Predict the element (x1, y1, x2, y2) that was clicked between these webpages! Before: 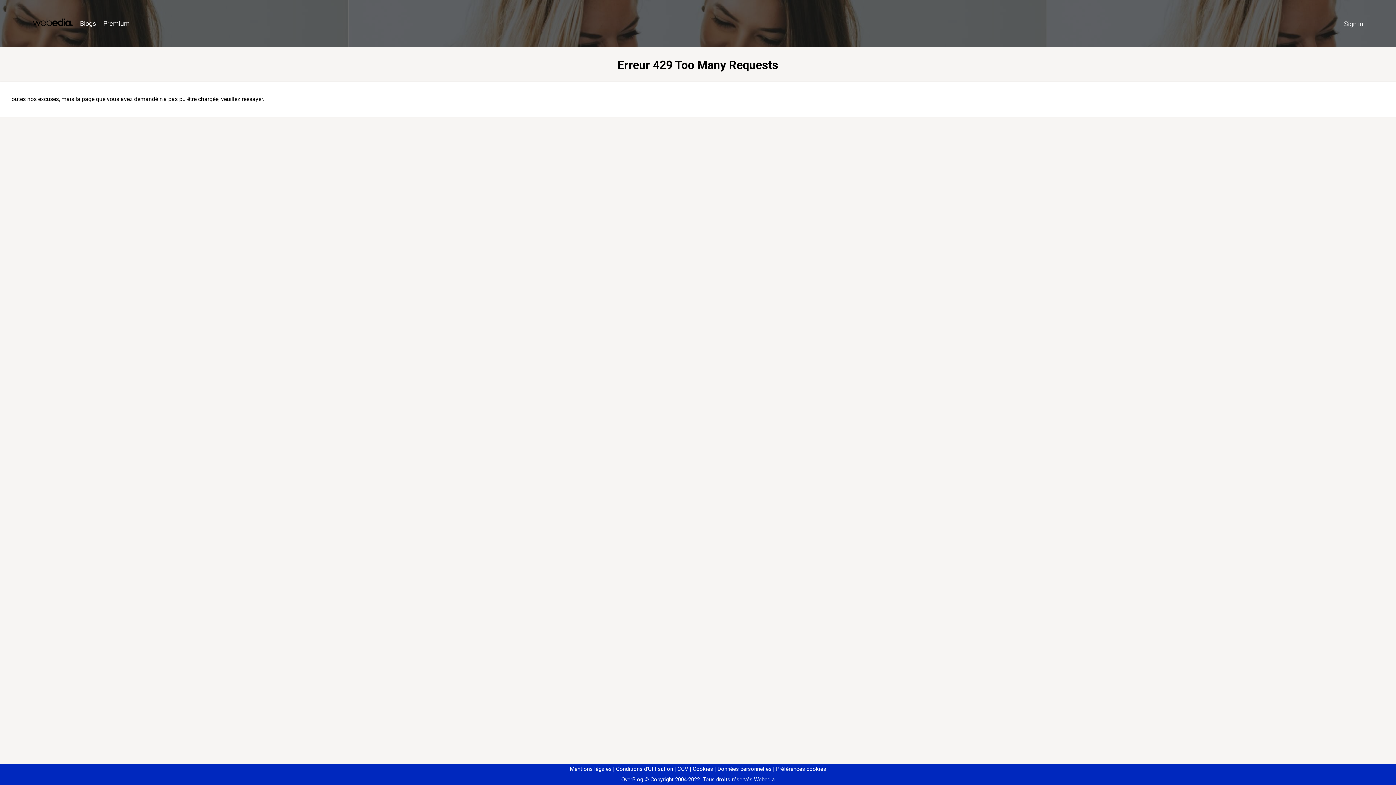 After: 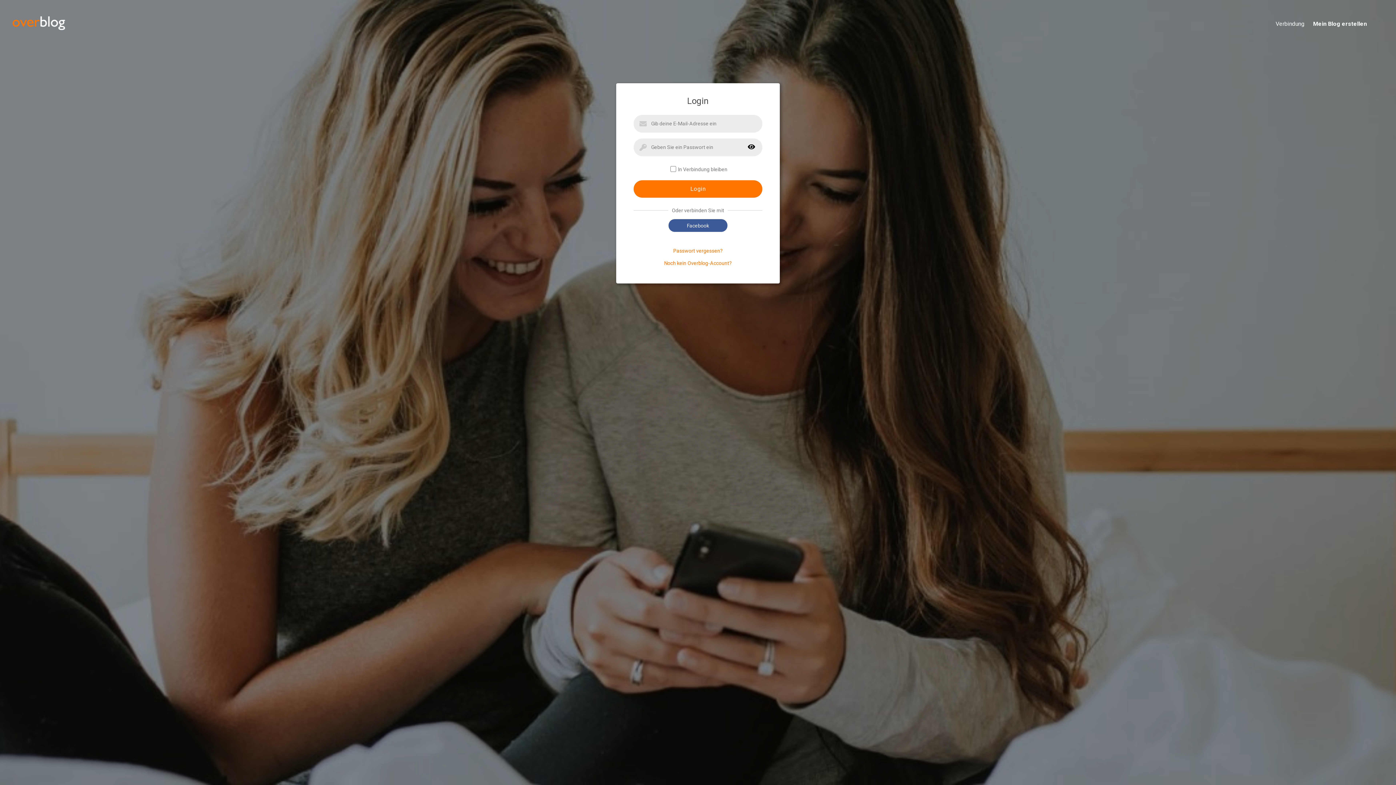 Action: bbox: (1340, 16, 1367, 31) label: Sign in